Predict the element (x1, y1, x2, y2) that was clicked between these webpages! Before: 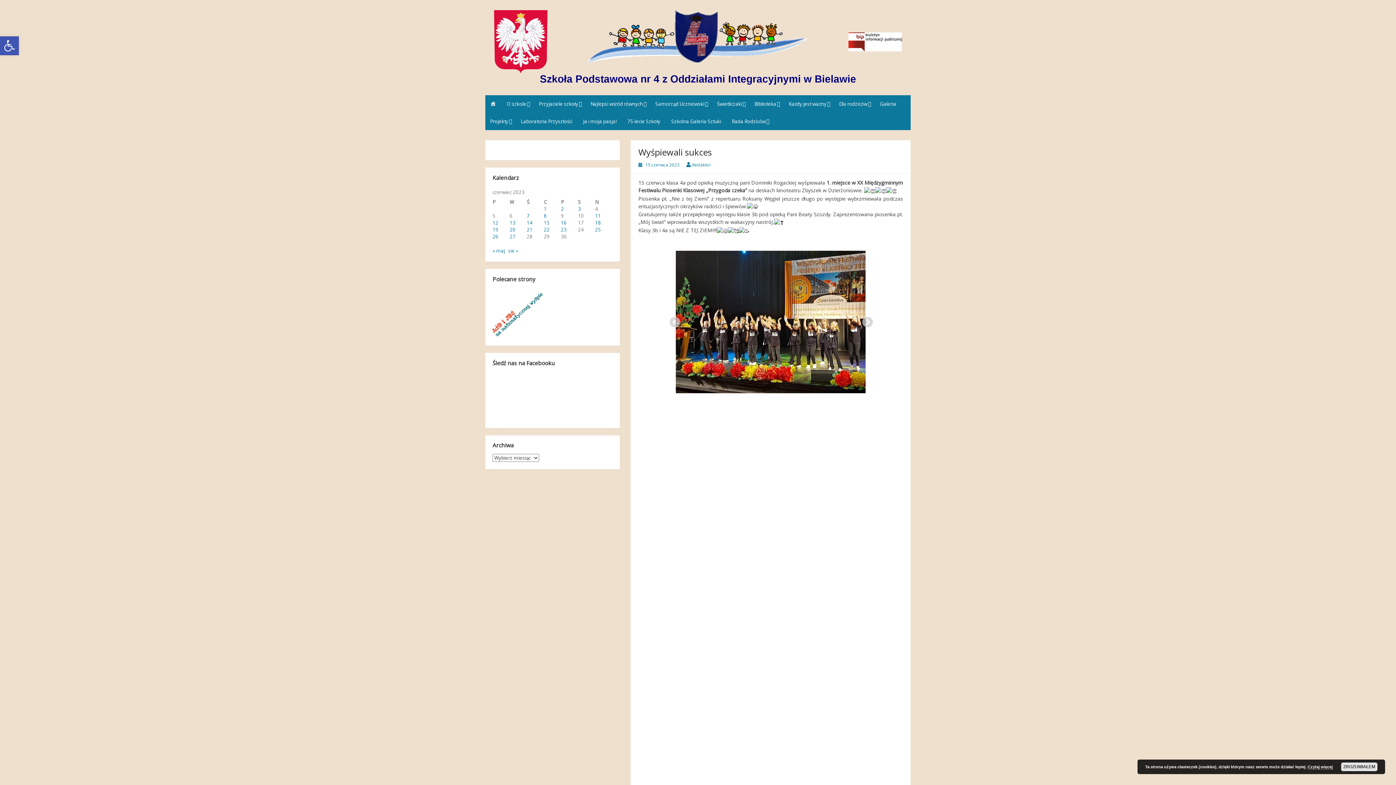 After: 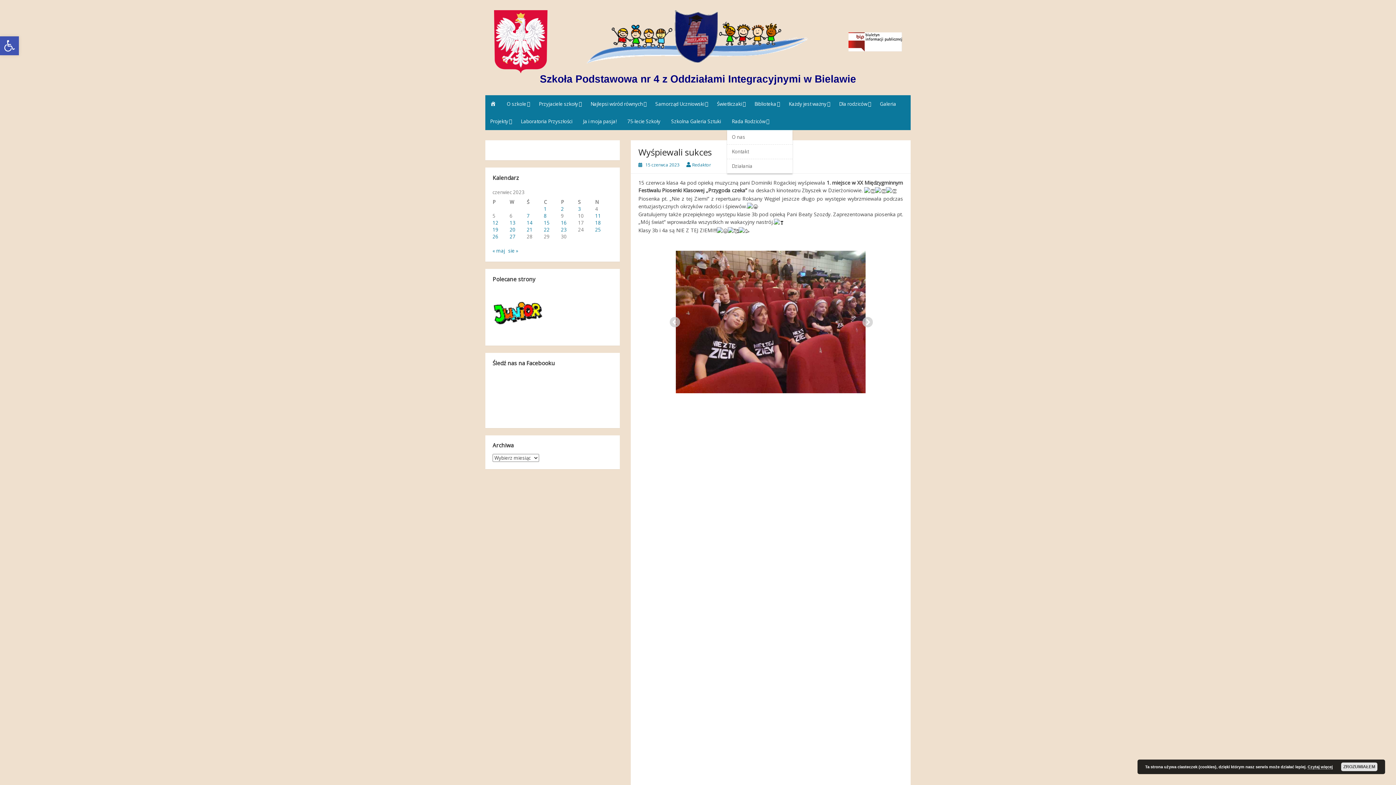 Action: bbox: (727, 112, 772, 130) label: Rada Rodziców